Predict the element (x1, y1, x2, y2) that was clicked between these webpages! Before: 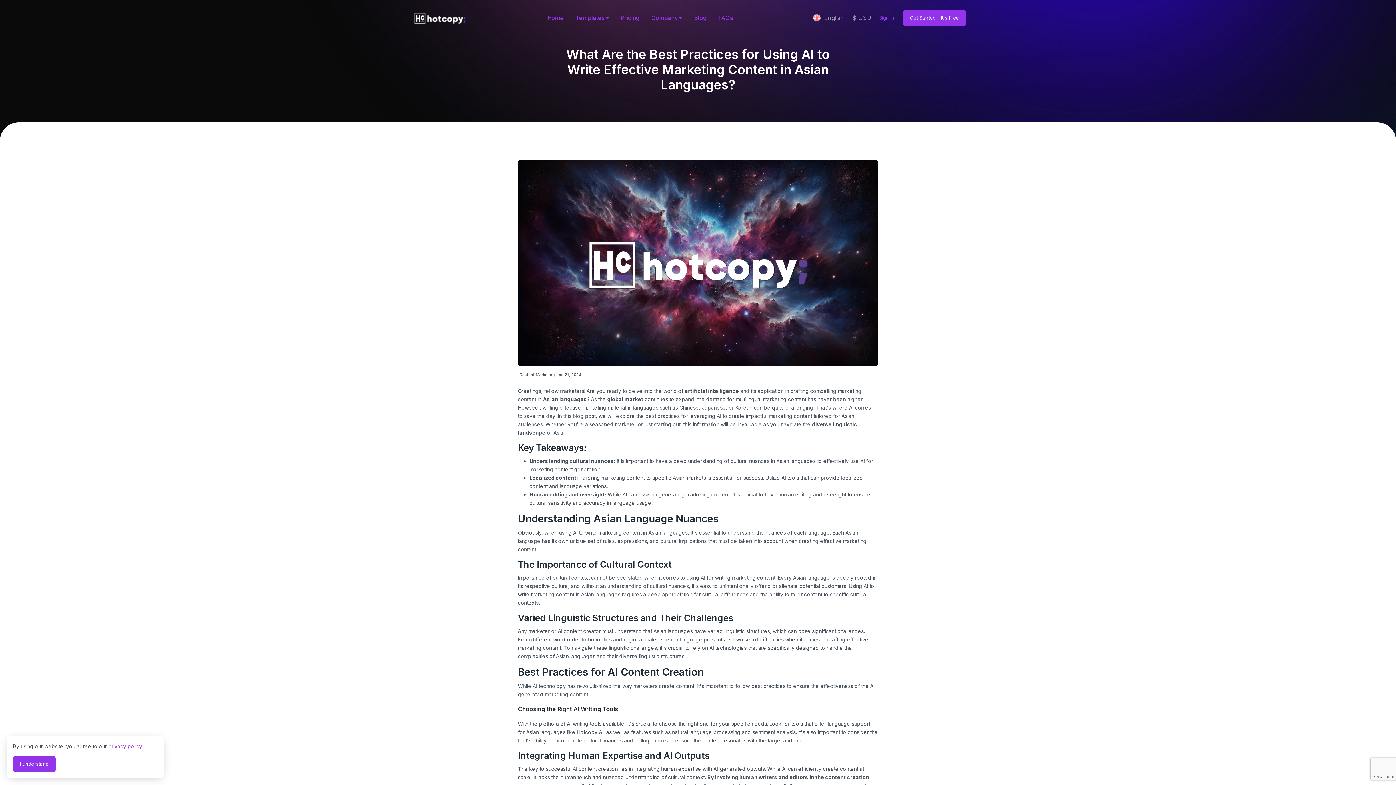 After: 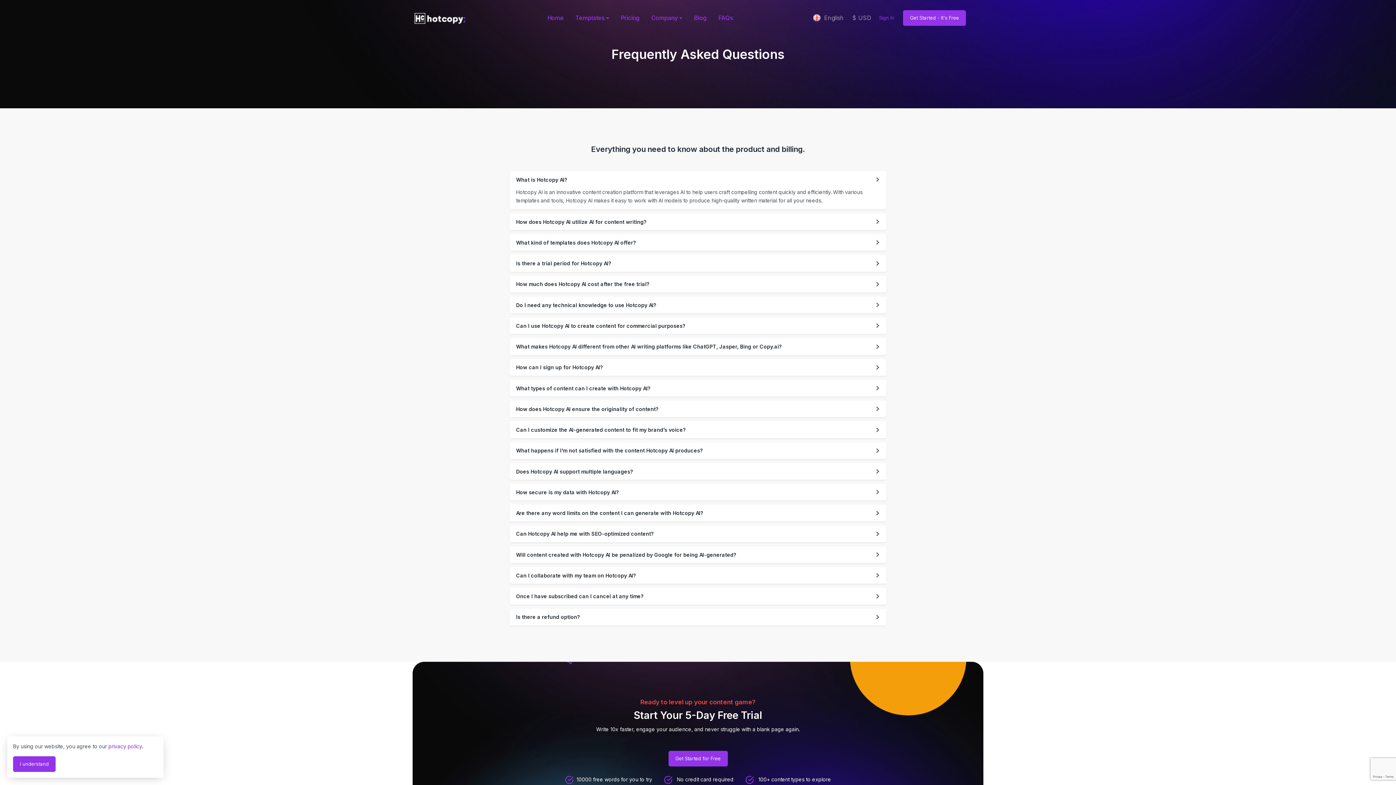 Action: bbox: (712, 8, 738, 27) label: FAQs